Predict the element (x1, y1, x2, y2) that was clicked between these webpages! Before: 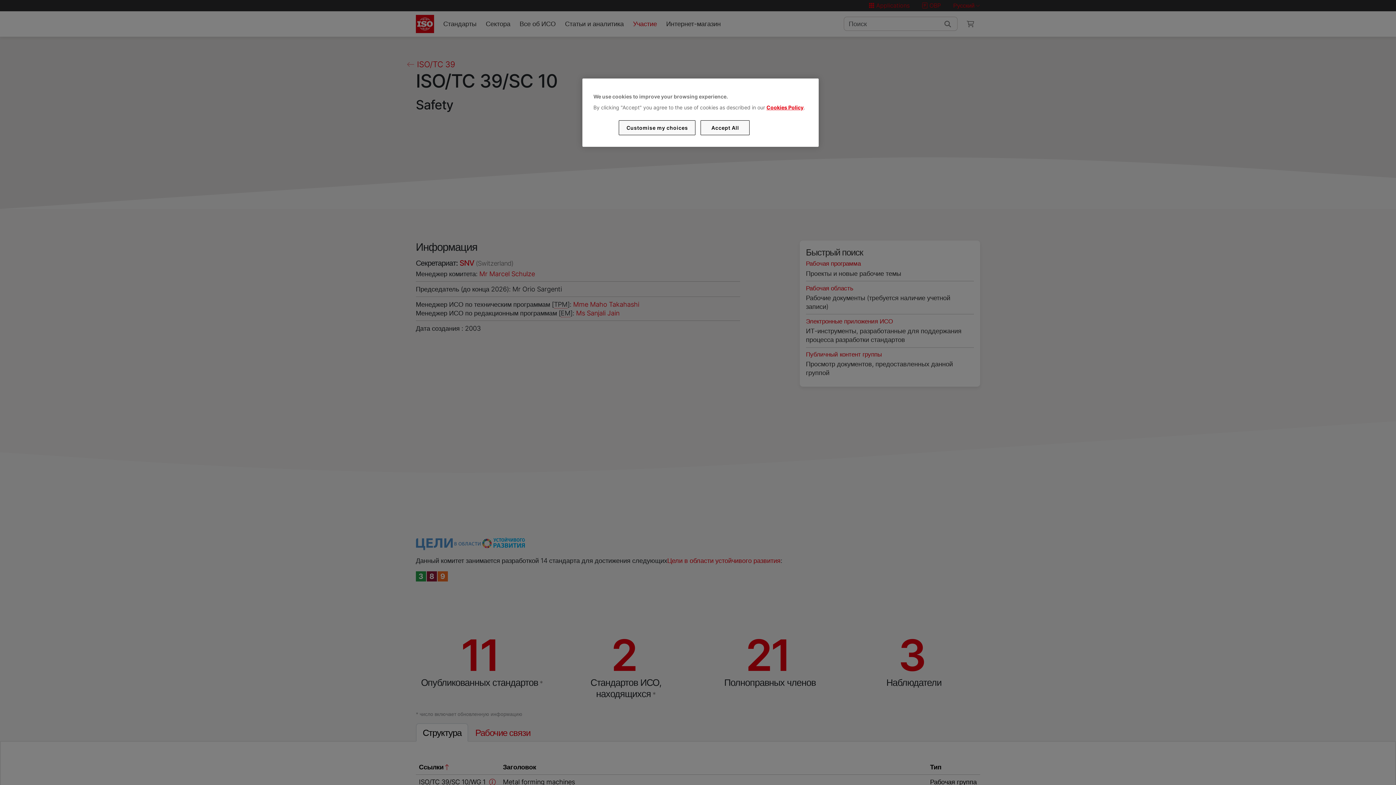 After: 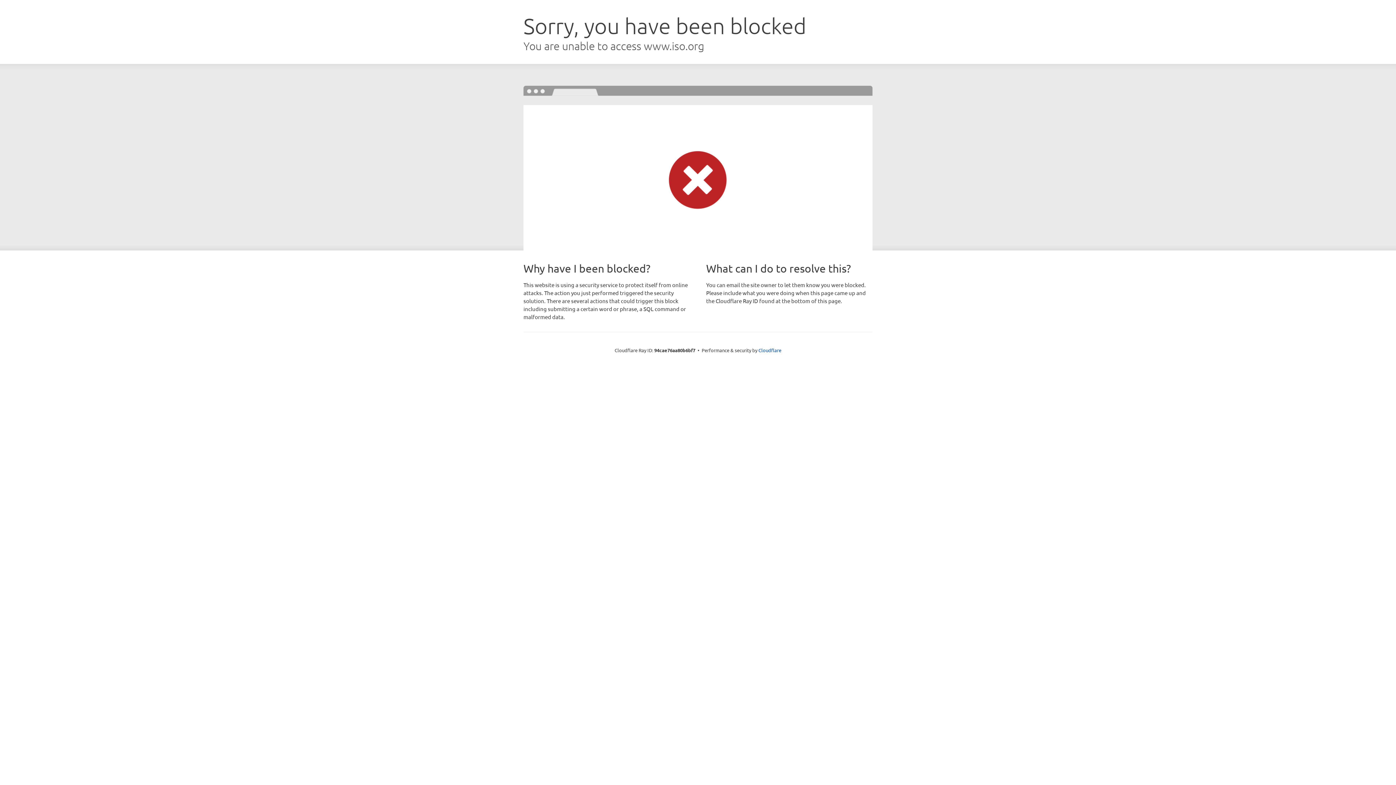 Action: bbox: (766, 104, 803, 110) label: Cookies Policy